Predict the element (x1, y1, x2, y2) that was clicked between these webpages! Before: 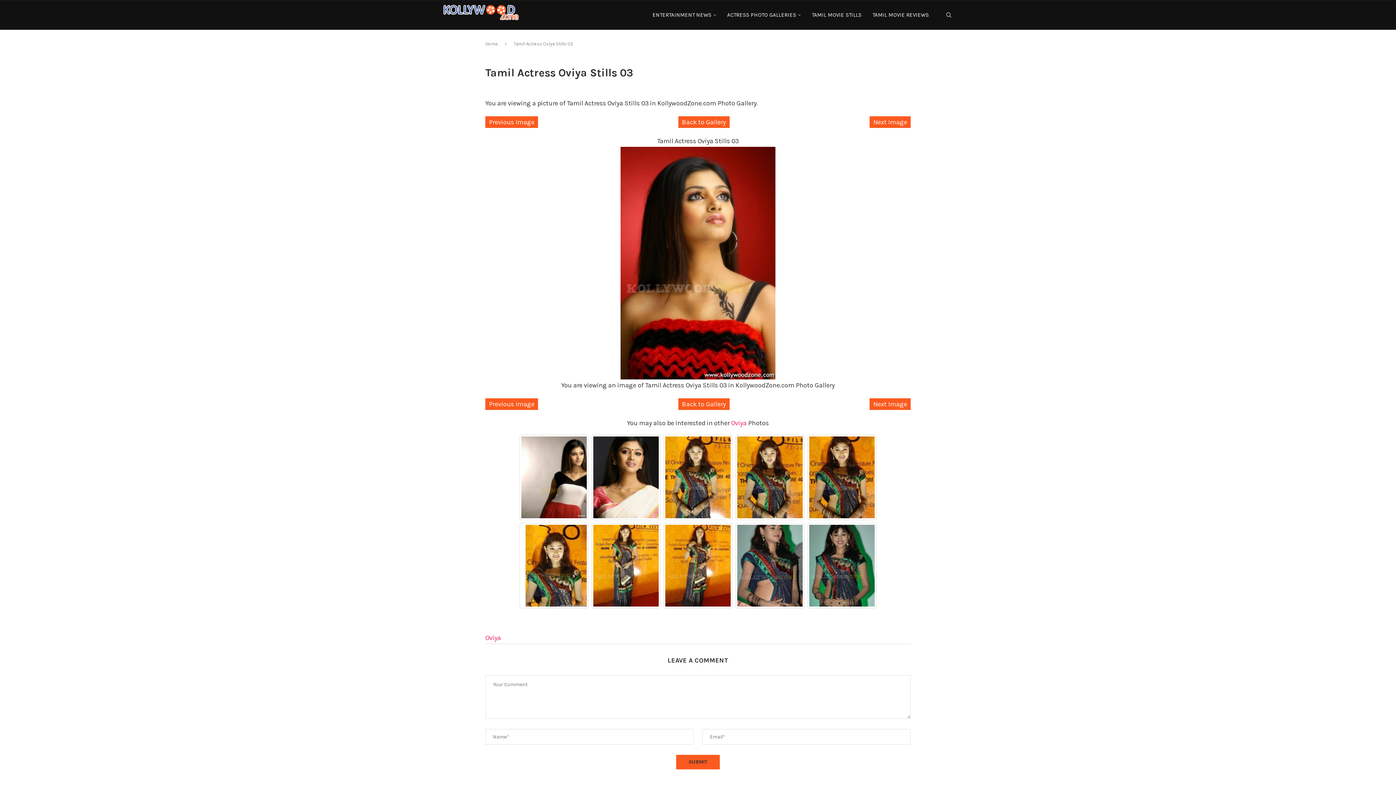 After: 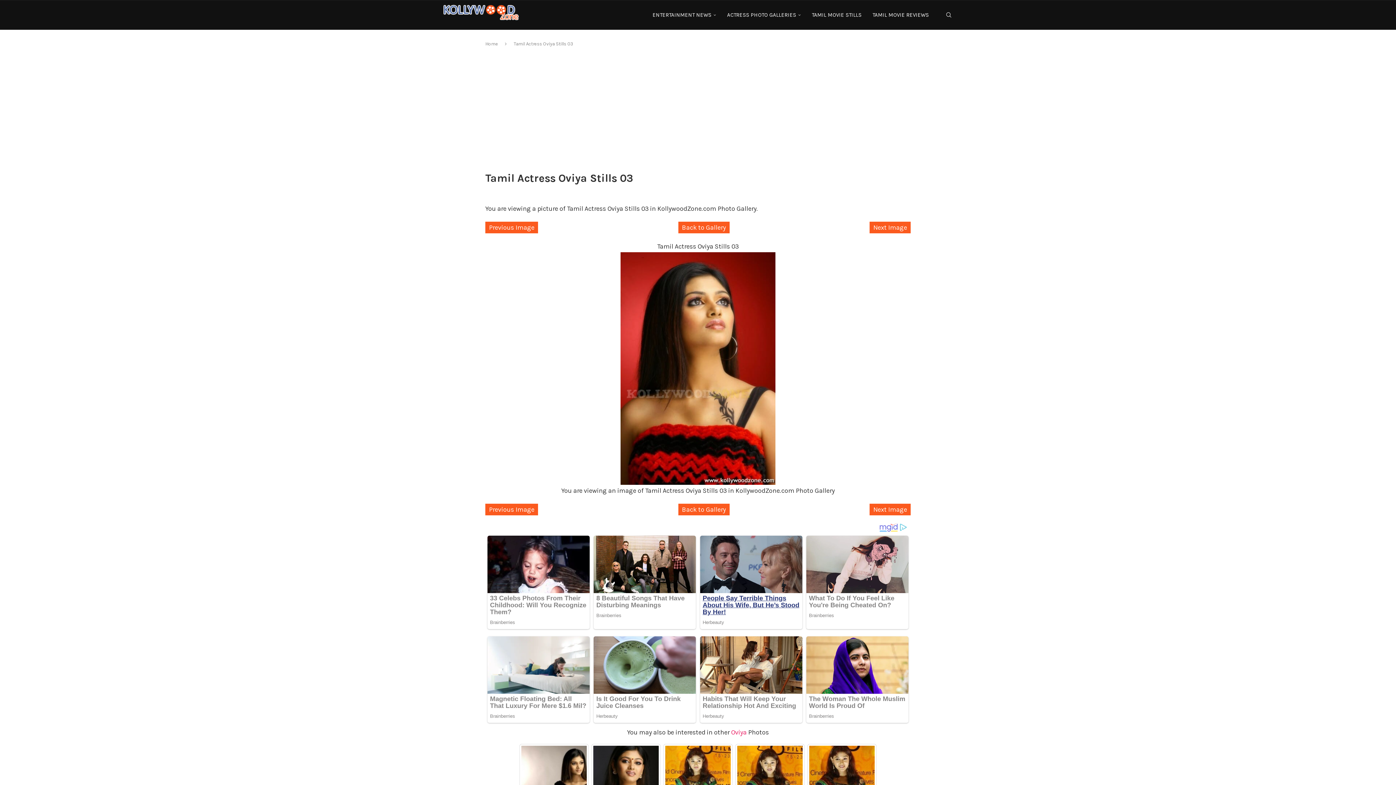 Action: bbox: (737, 525, 802, 606)